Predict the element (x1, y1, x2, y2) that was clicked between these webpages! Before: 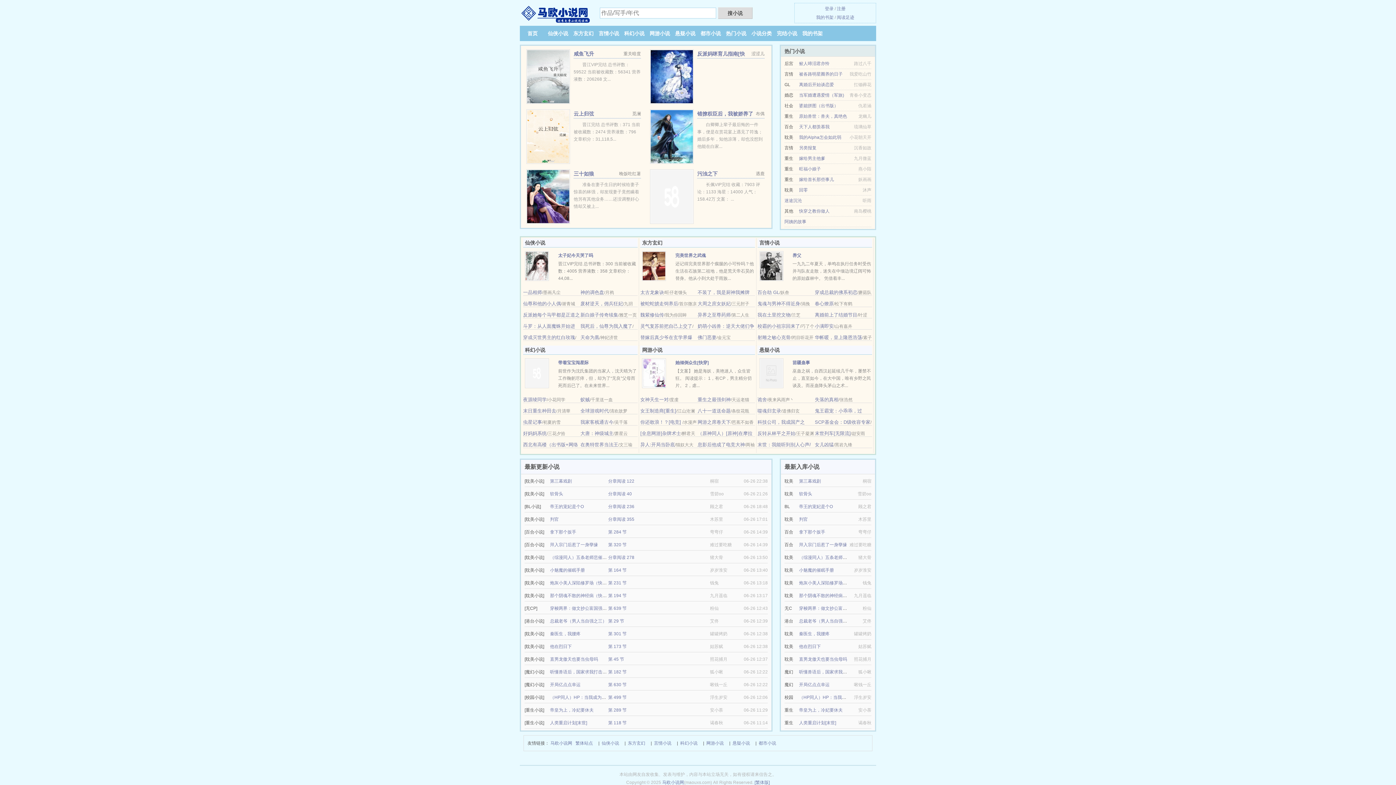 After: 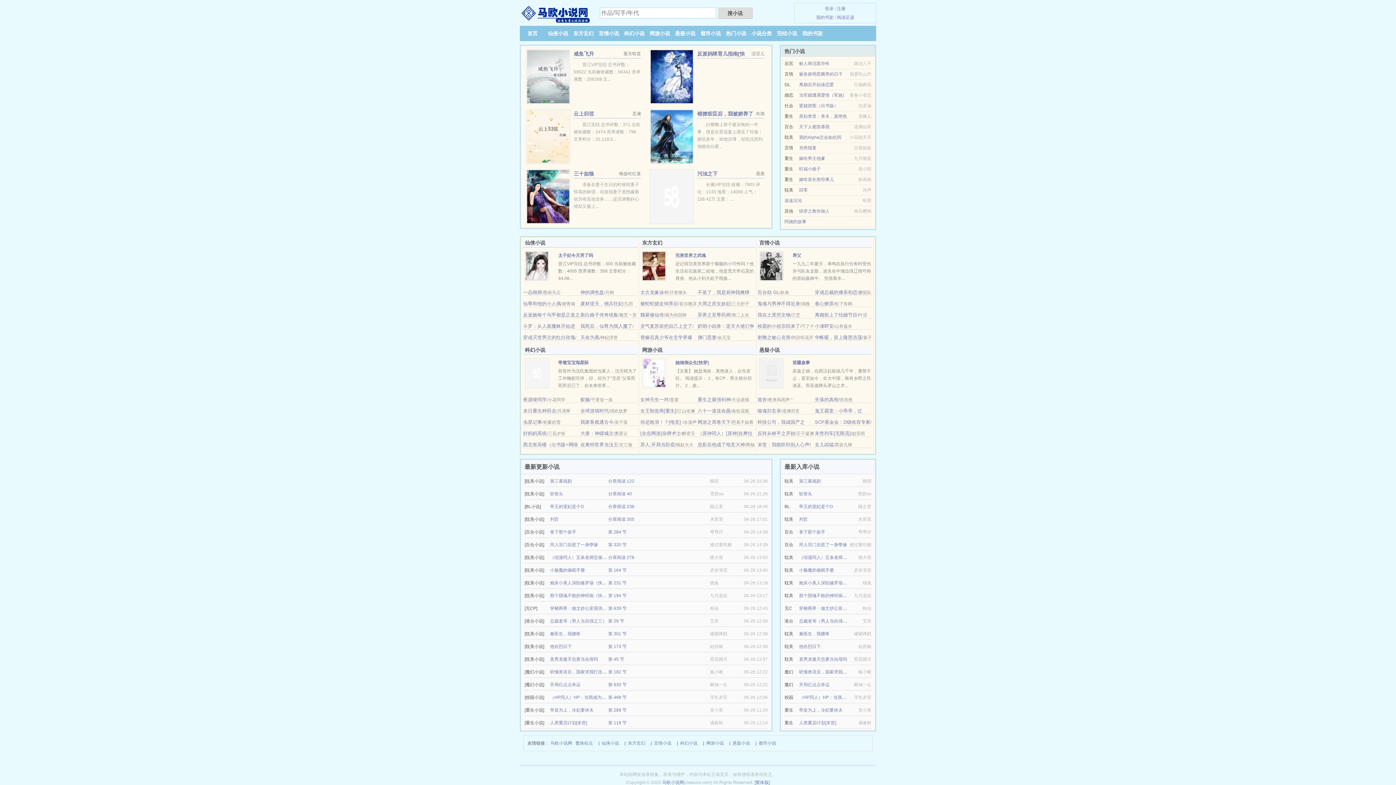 Action: label: 被各路明星圈养的日子 bbox: (799, 71, 842, 76)